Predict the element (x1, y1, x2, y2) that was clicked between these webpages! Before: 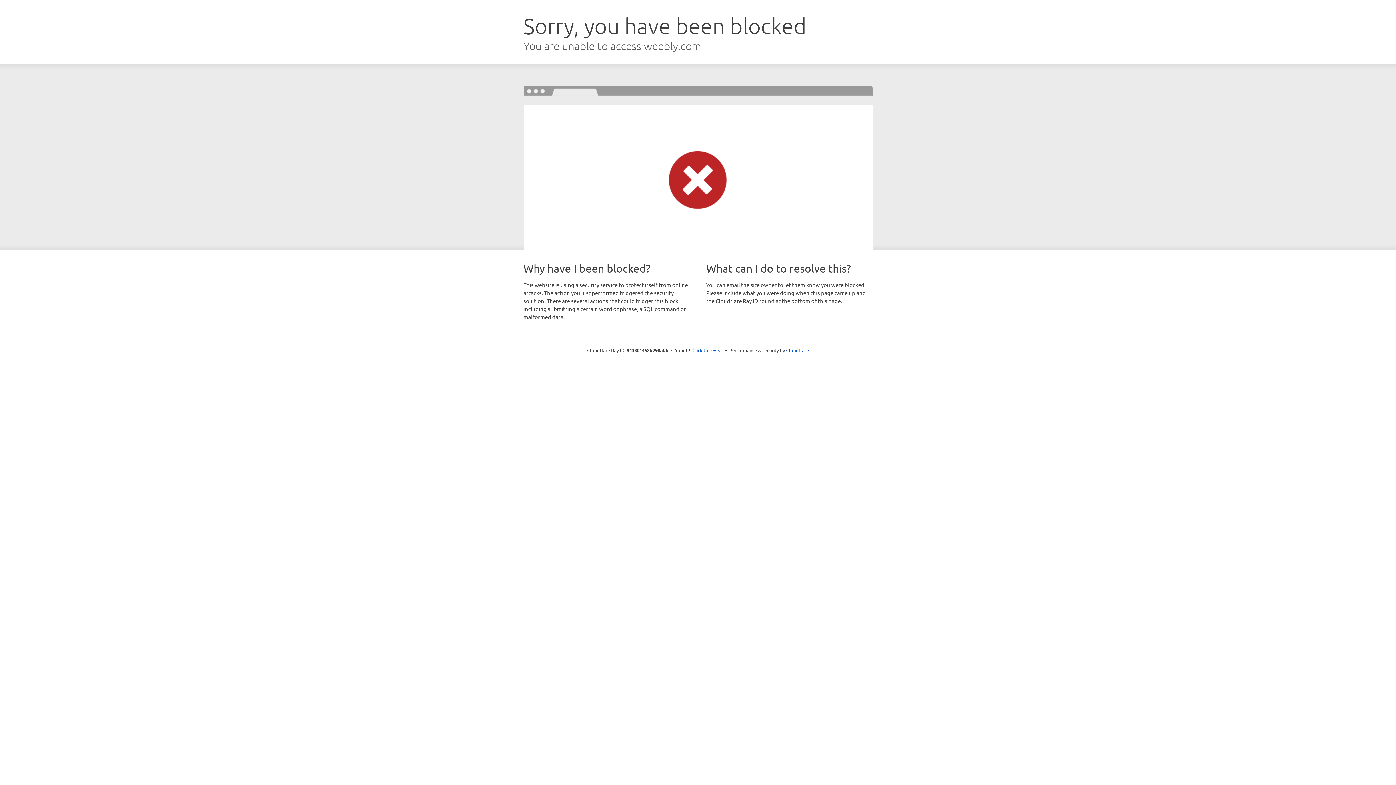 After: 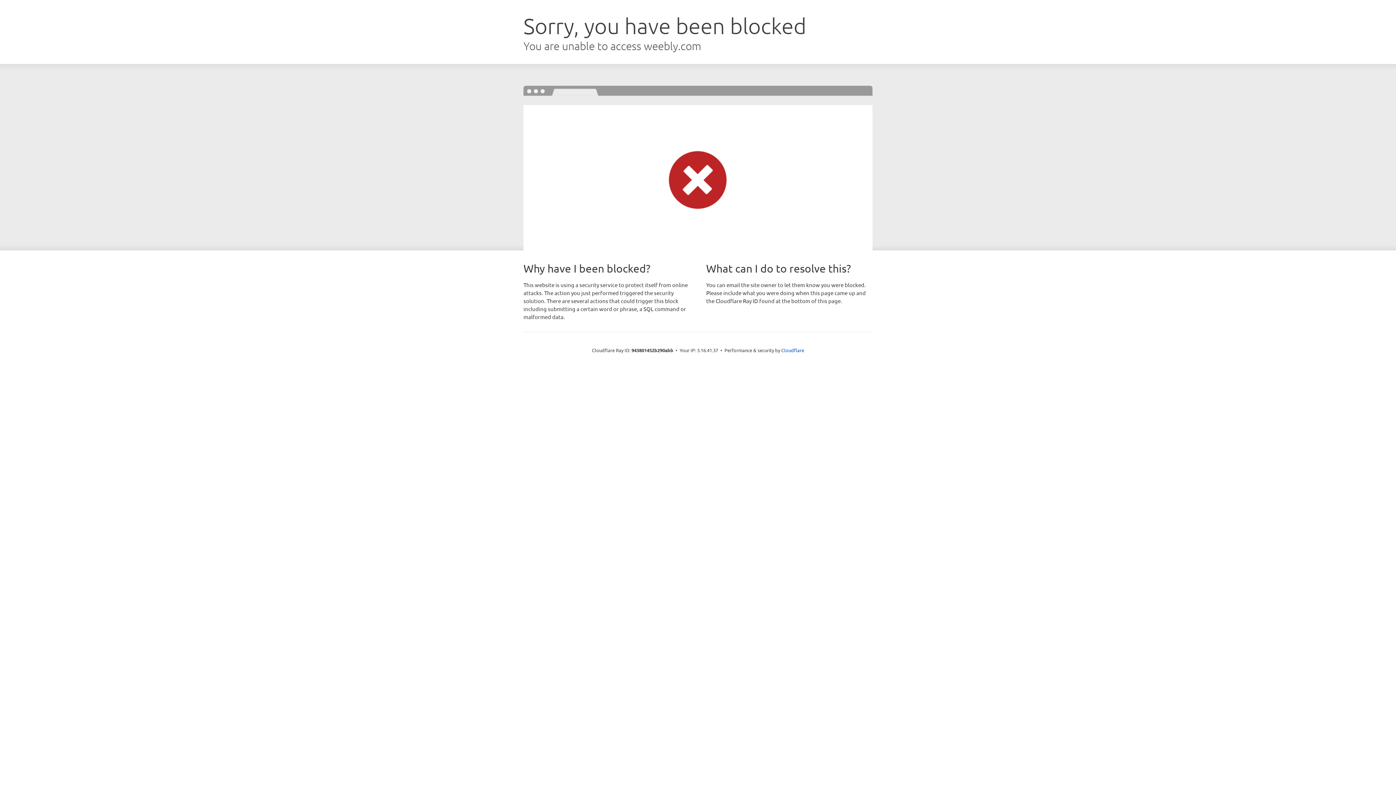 Action: label: Click to reveal bbox: (692, 346, 723, 353)